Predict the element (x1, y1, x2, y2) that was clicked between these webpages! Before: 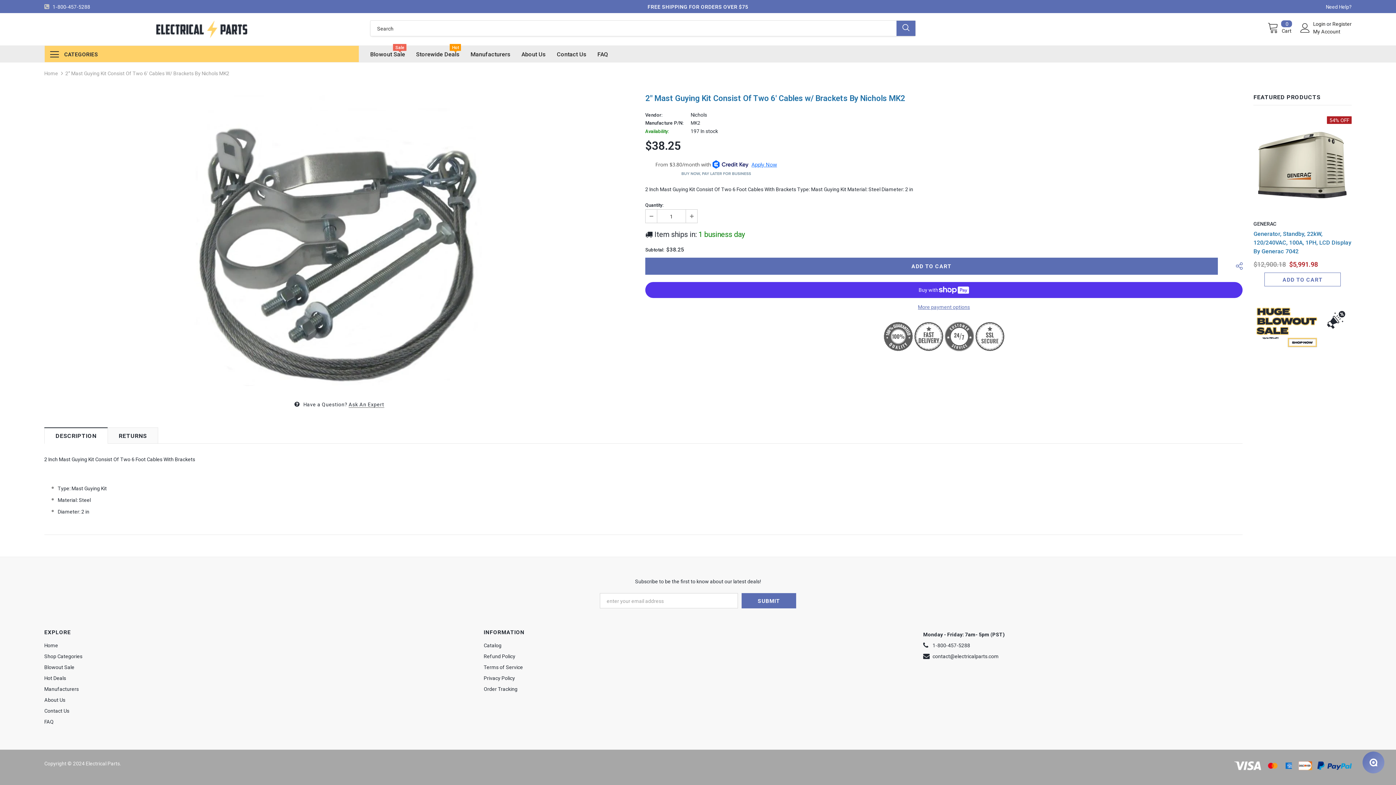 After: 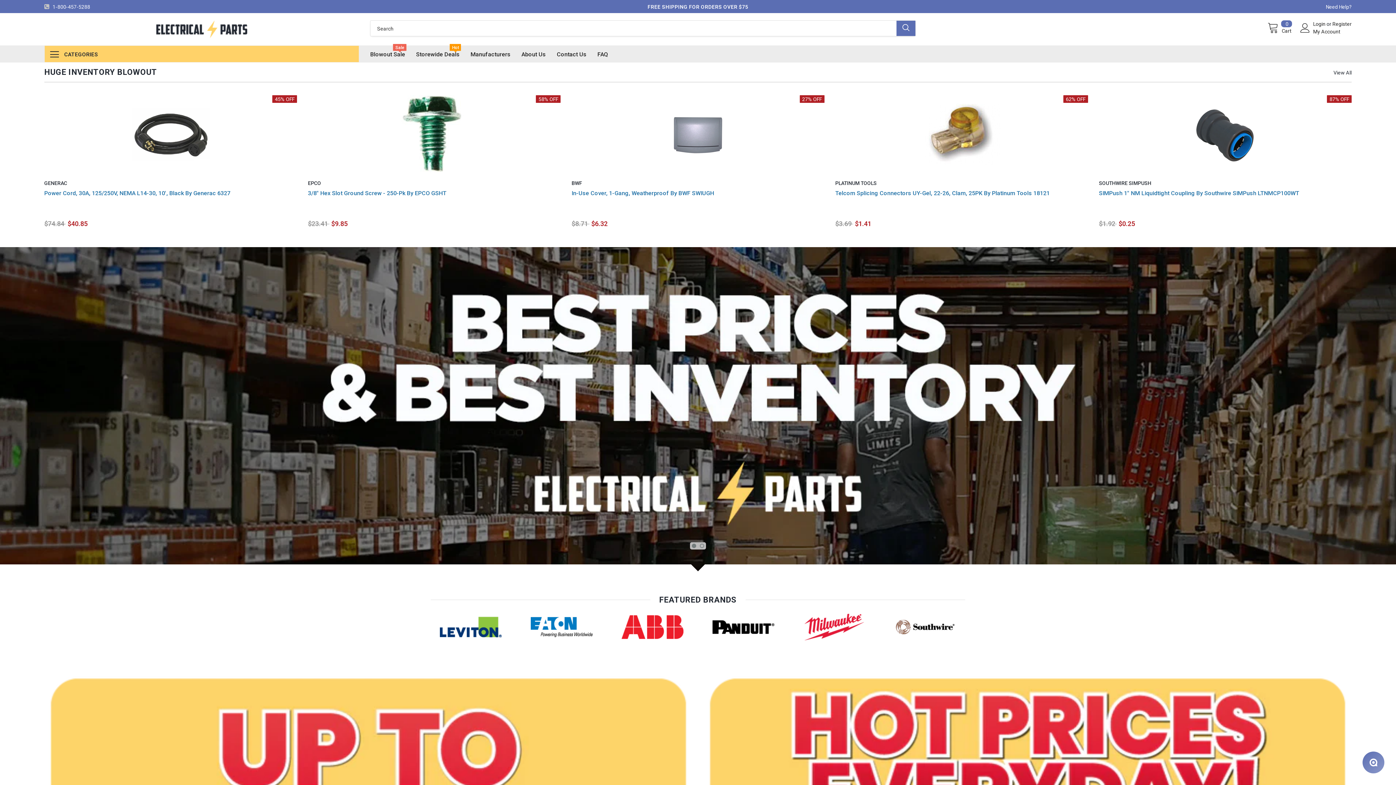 Action: bbox: (44, 20, 359, 38)